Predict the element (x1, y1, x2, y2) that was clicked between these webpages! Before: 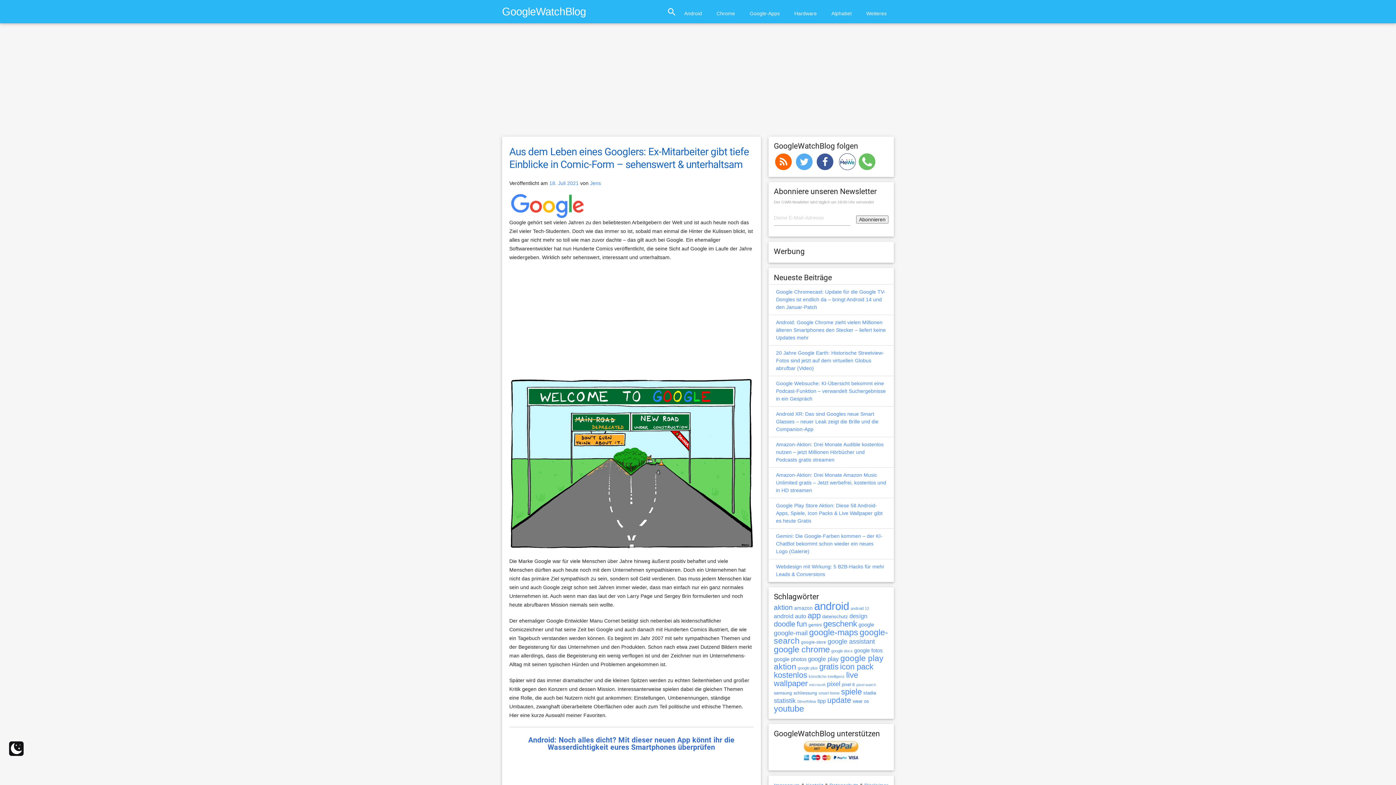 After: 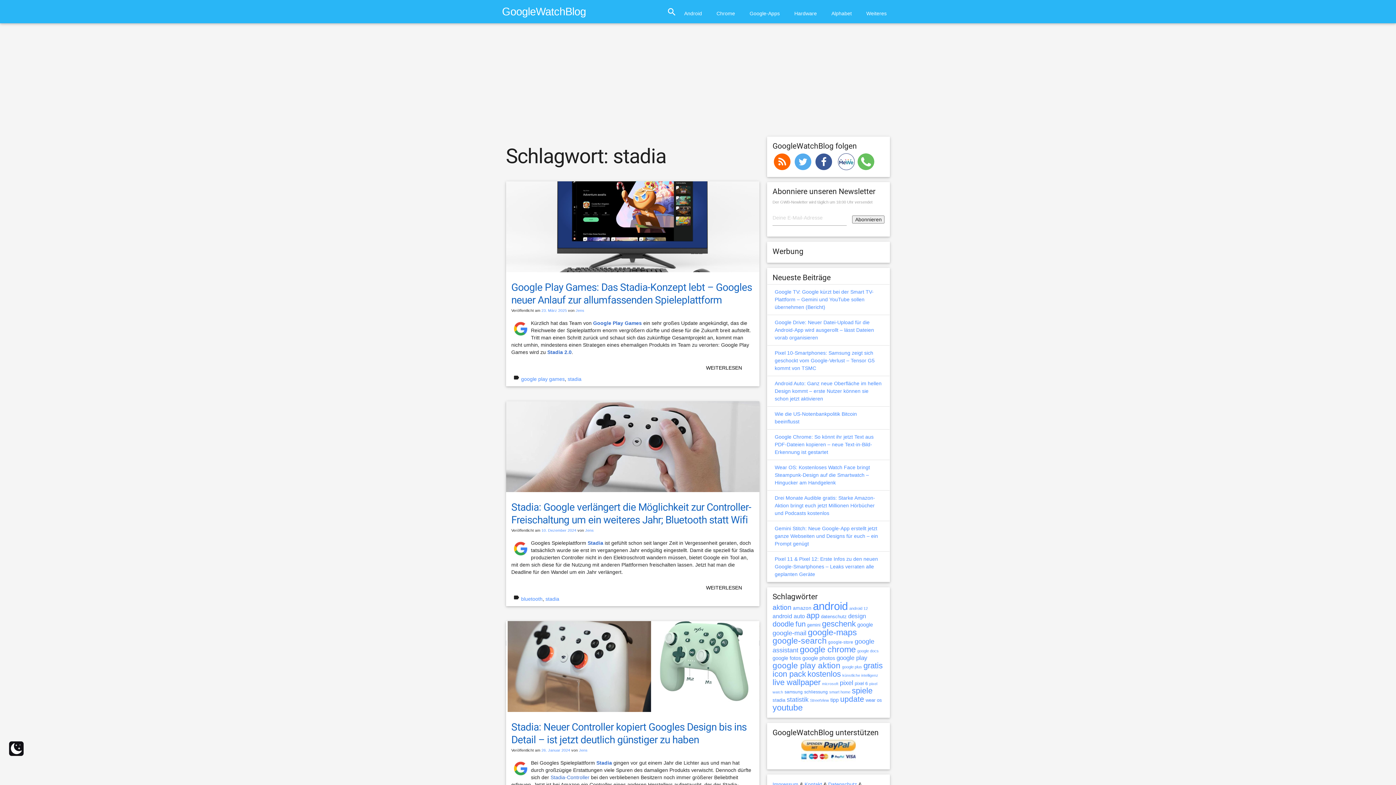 Action: label: stadia (518 Einträge) bbox: (863, 690, 876, 696)